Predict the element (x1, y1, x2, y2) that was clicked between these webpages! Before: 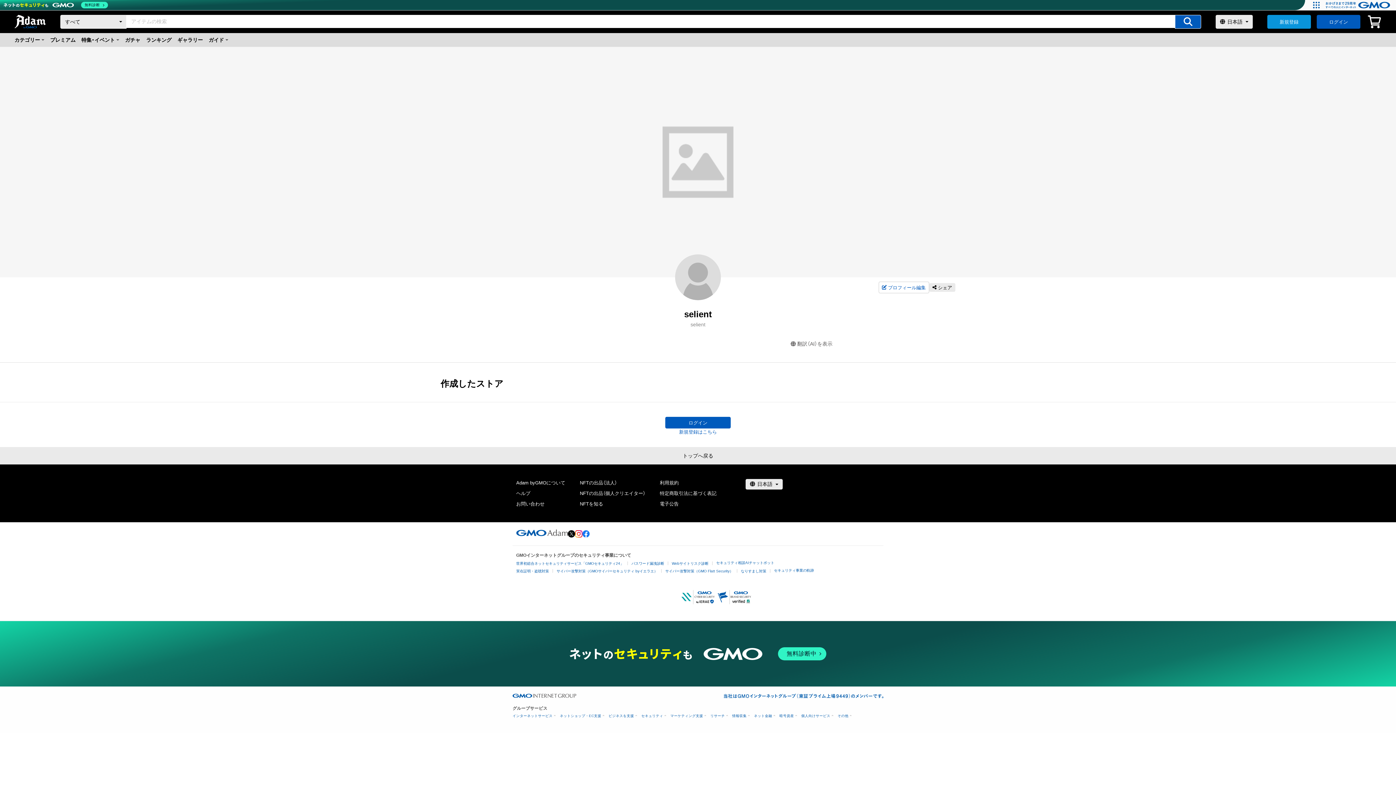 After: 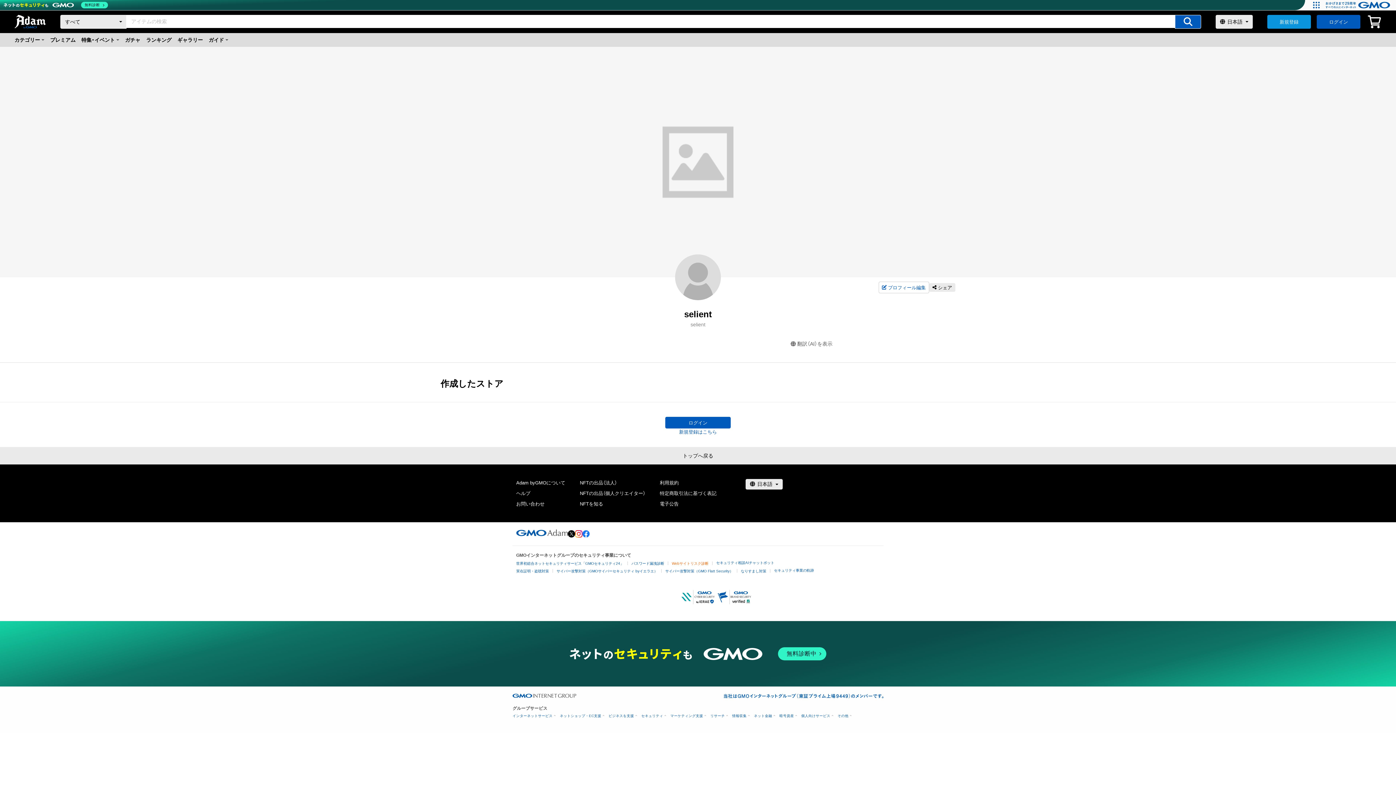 Action: label: Webサイトリスク診断 bbox: (672, 561, 708, 565)